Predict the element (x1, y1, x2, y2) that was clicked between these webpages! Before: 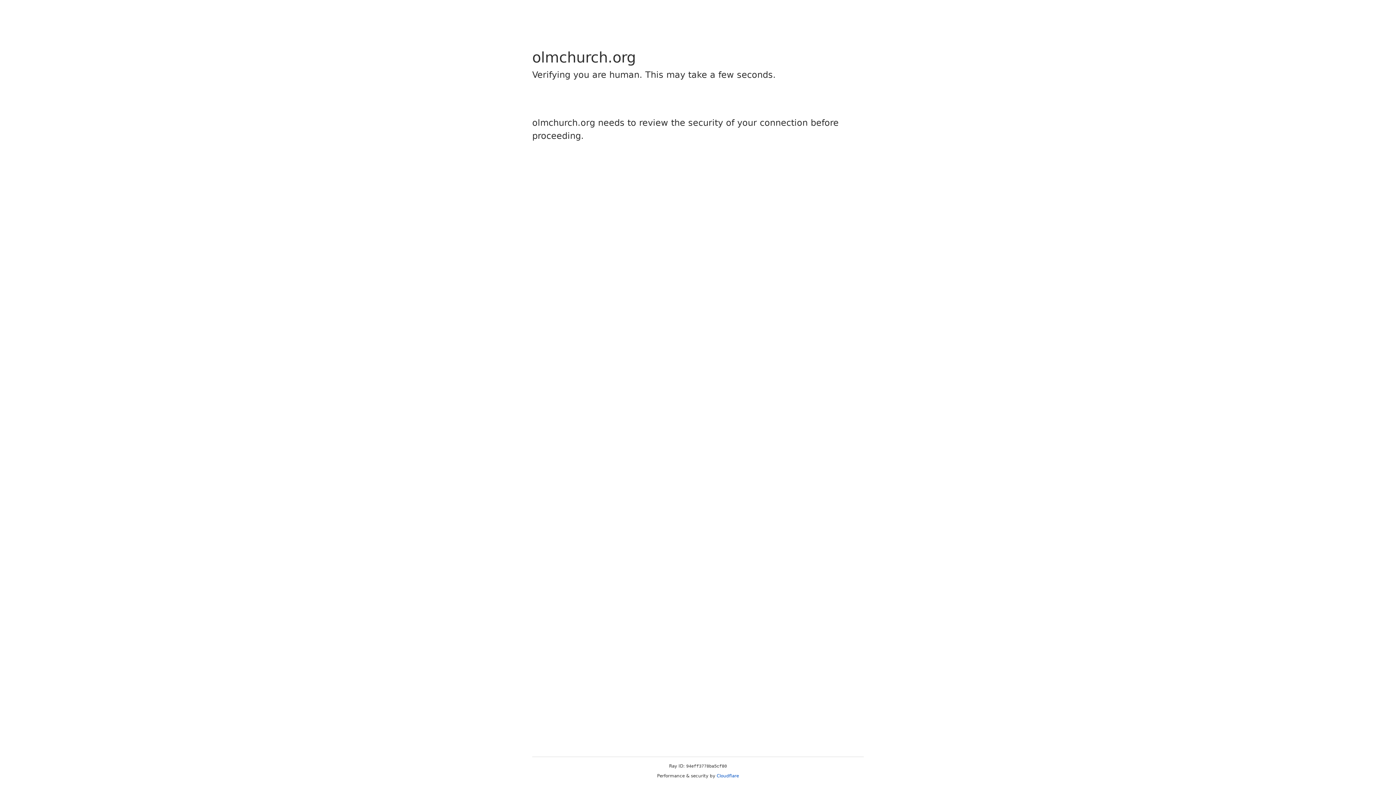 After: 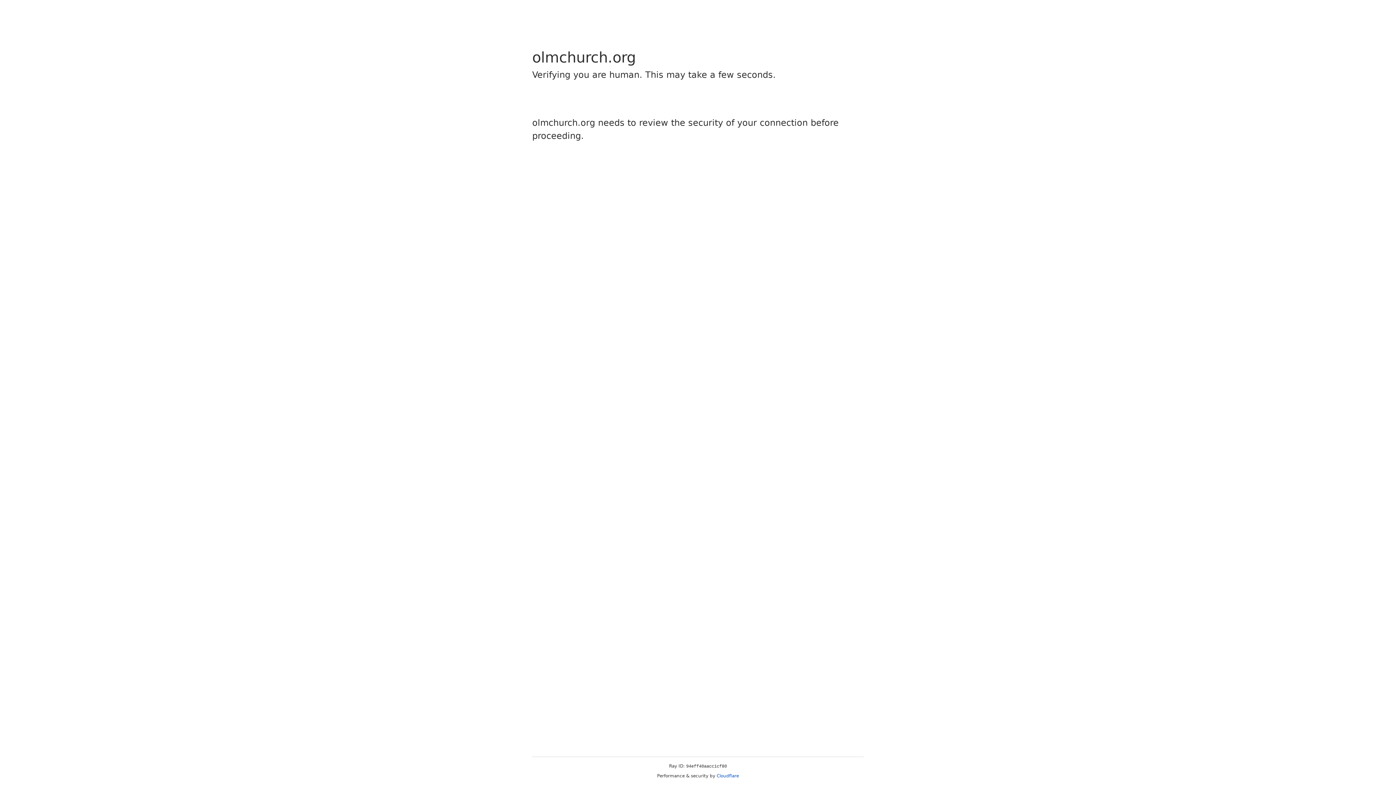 Action: bbox: (716, 773, 739, 778) label: Cloudflare